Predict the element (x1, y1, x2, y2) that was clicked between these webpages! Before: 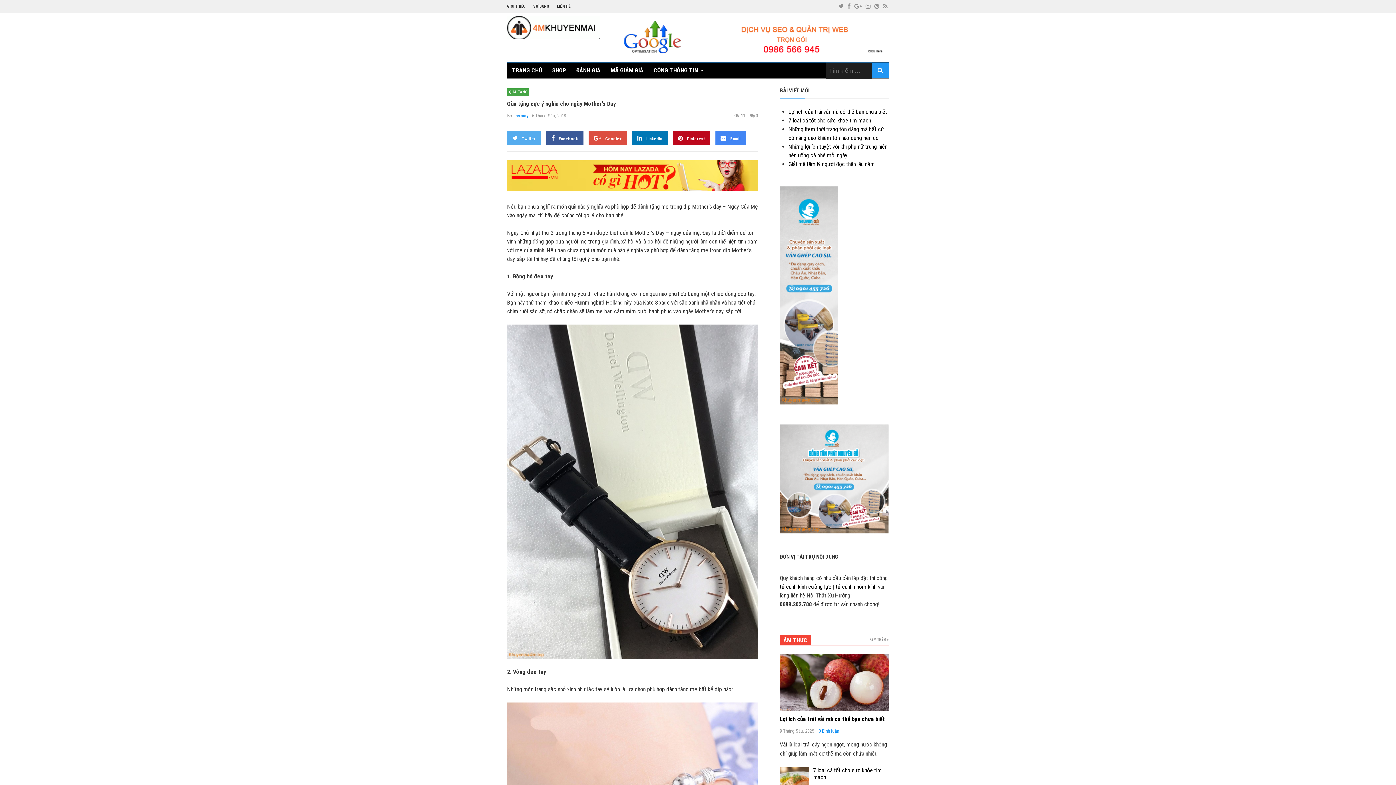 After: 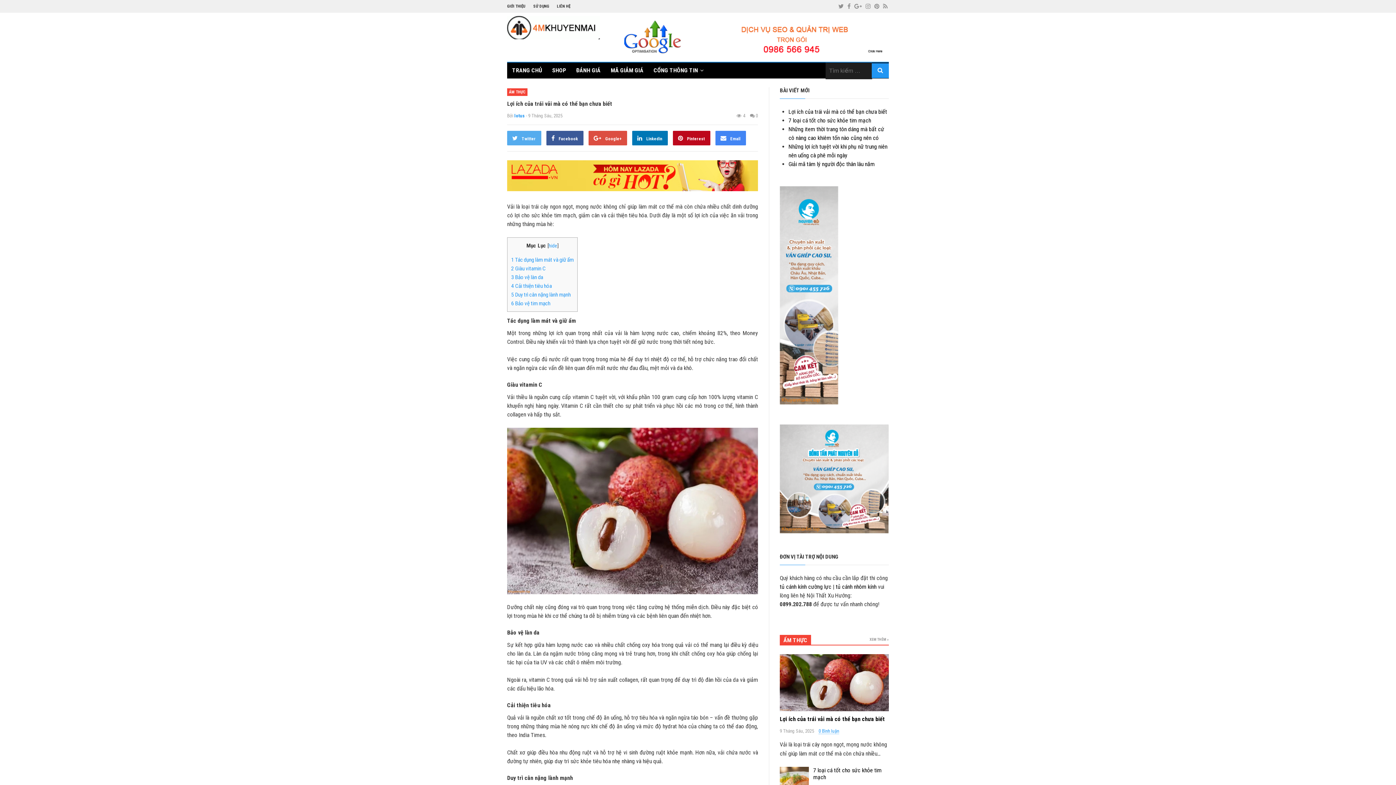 Action: bbox: (780, 716, 885, 722) label: Lợi ích của trái vải mà có thể bạn chưa biết